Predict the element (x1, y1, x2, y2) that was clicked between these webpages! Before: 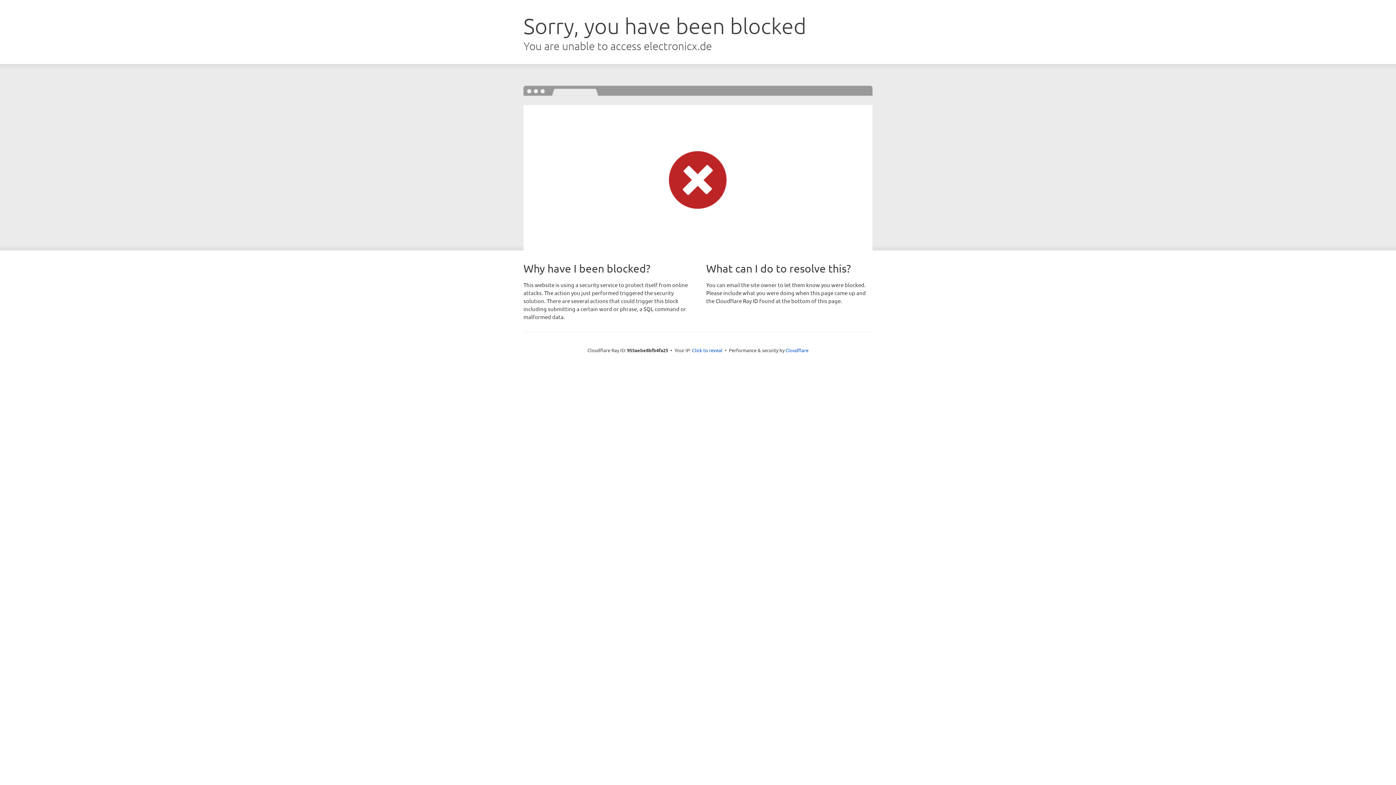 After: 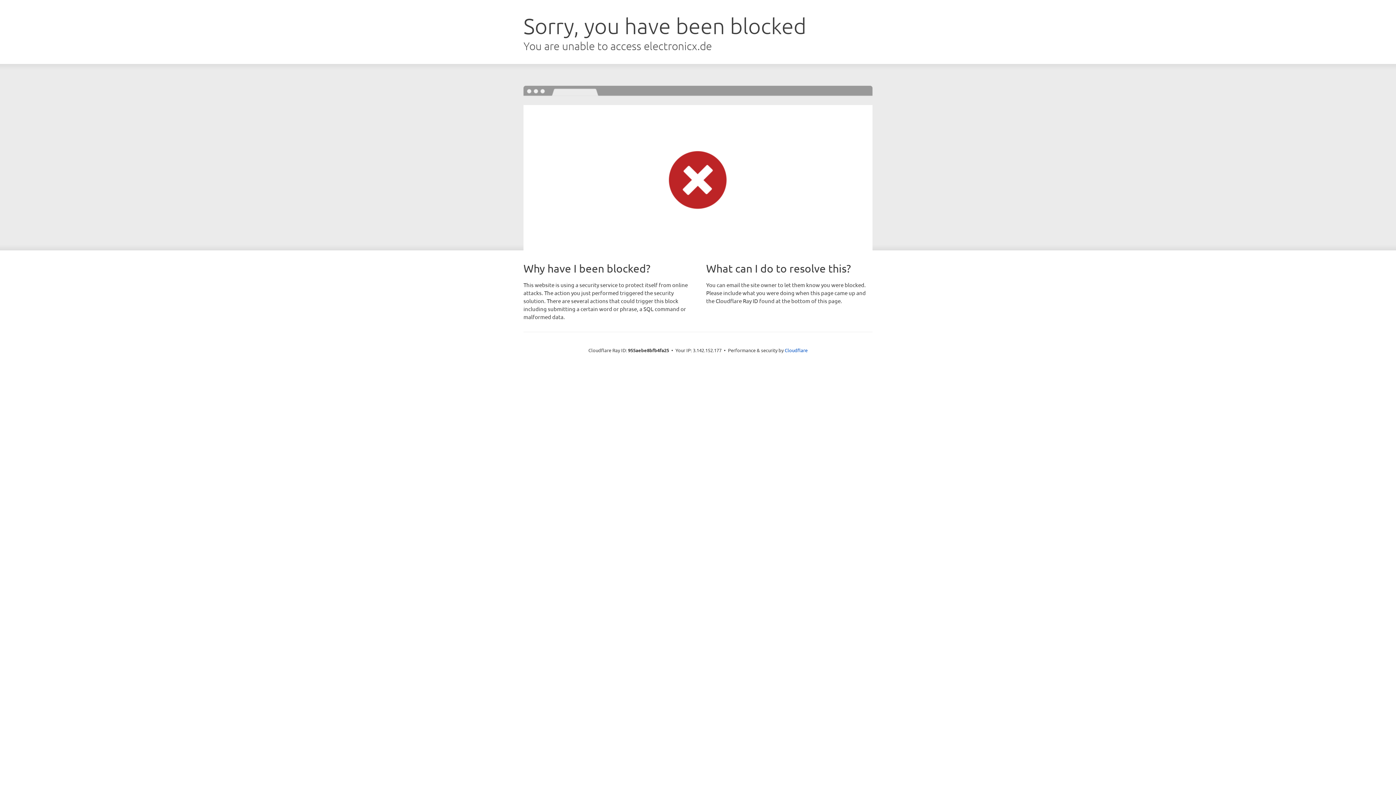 Action: bbox: (692, 346, 722, 353) label: Click to reveal